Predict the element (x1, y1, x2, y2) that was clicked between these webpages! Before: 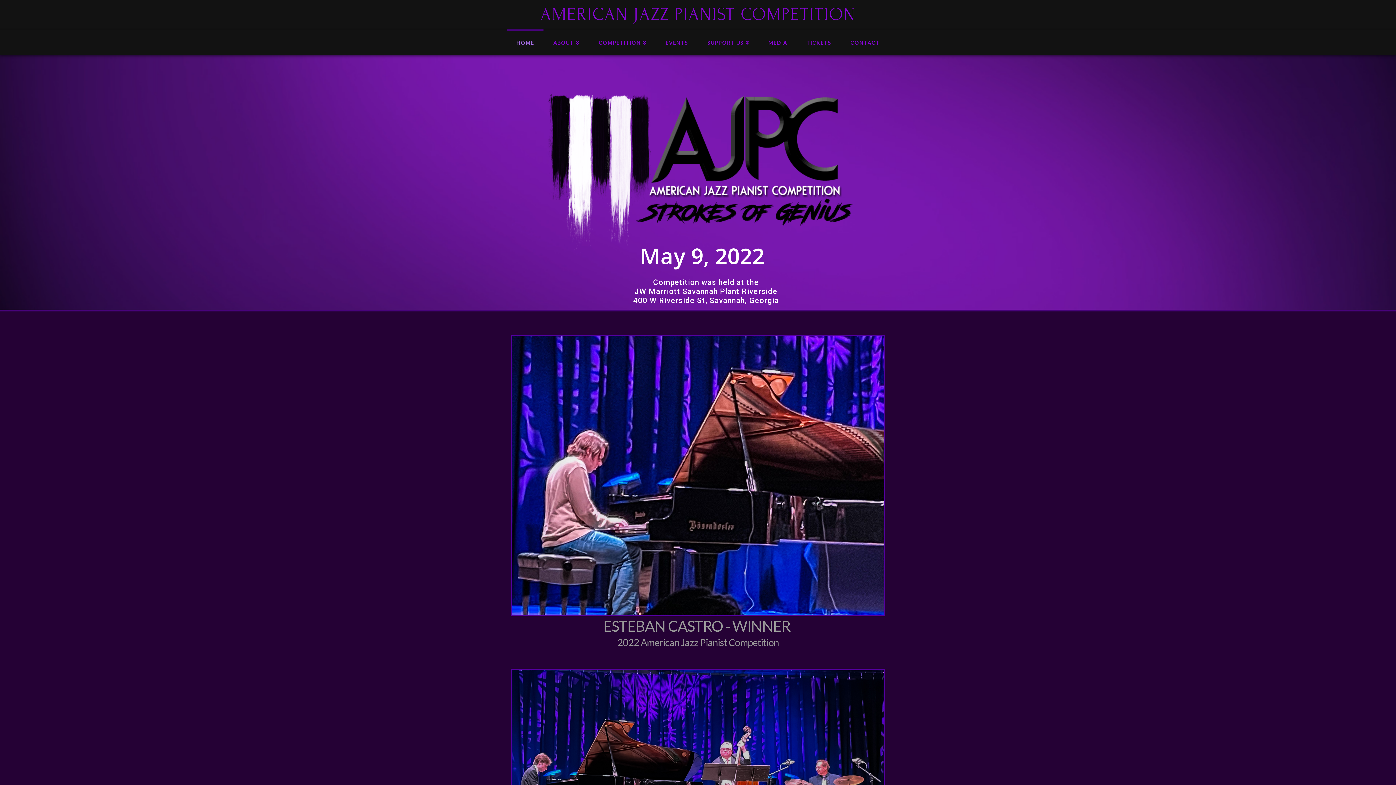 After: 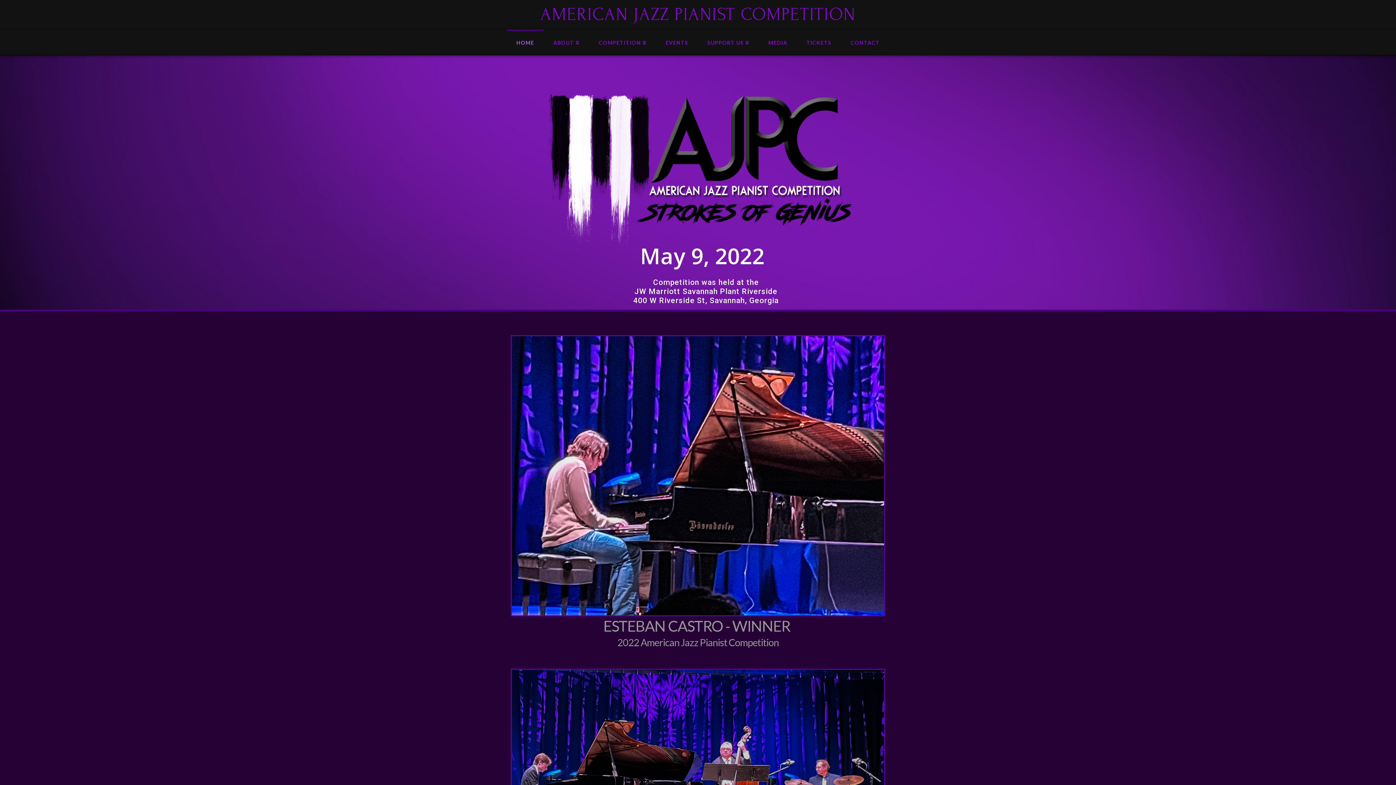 Action: label: HOME bbox: (506, 29, 543, 54)